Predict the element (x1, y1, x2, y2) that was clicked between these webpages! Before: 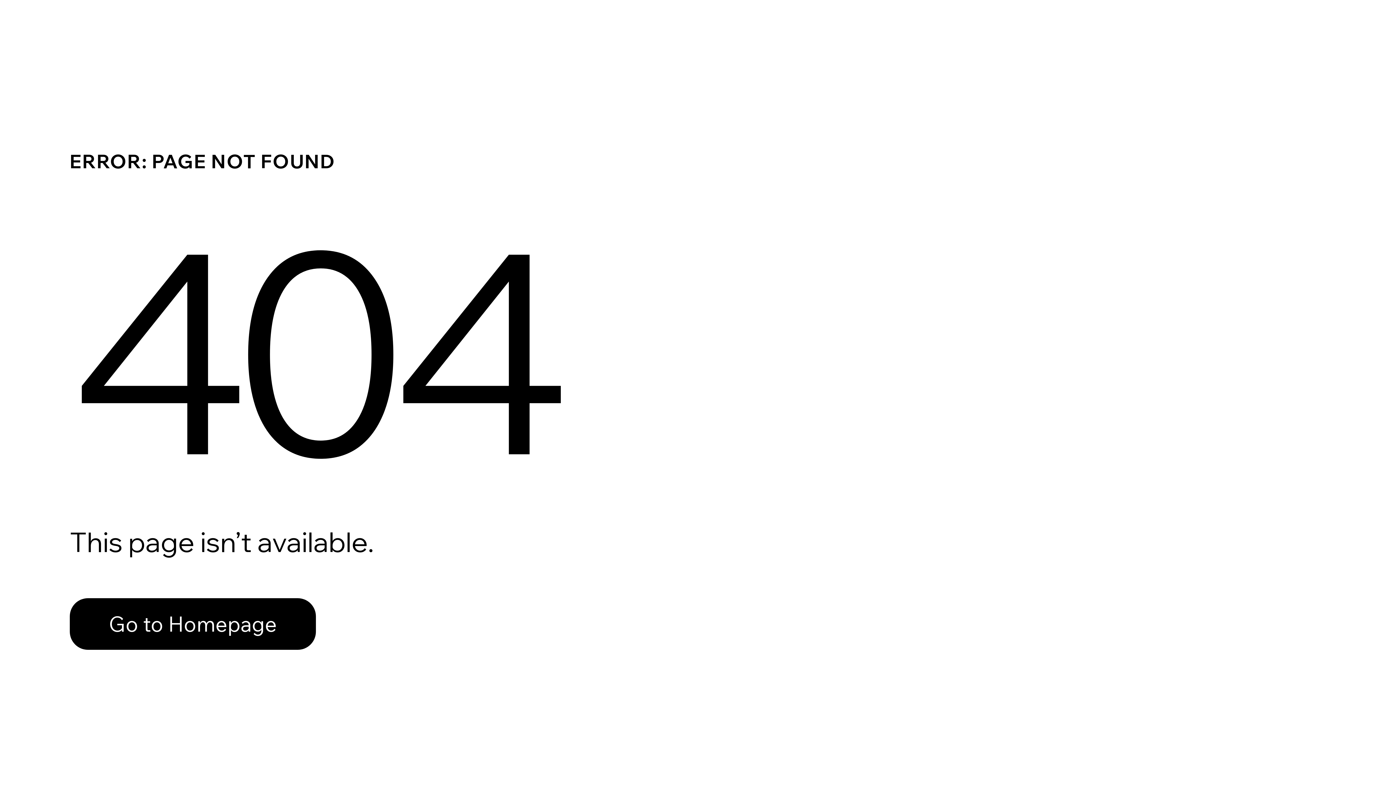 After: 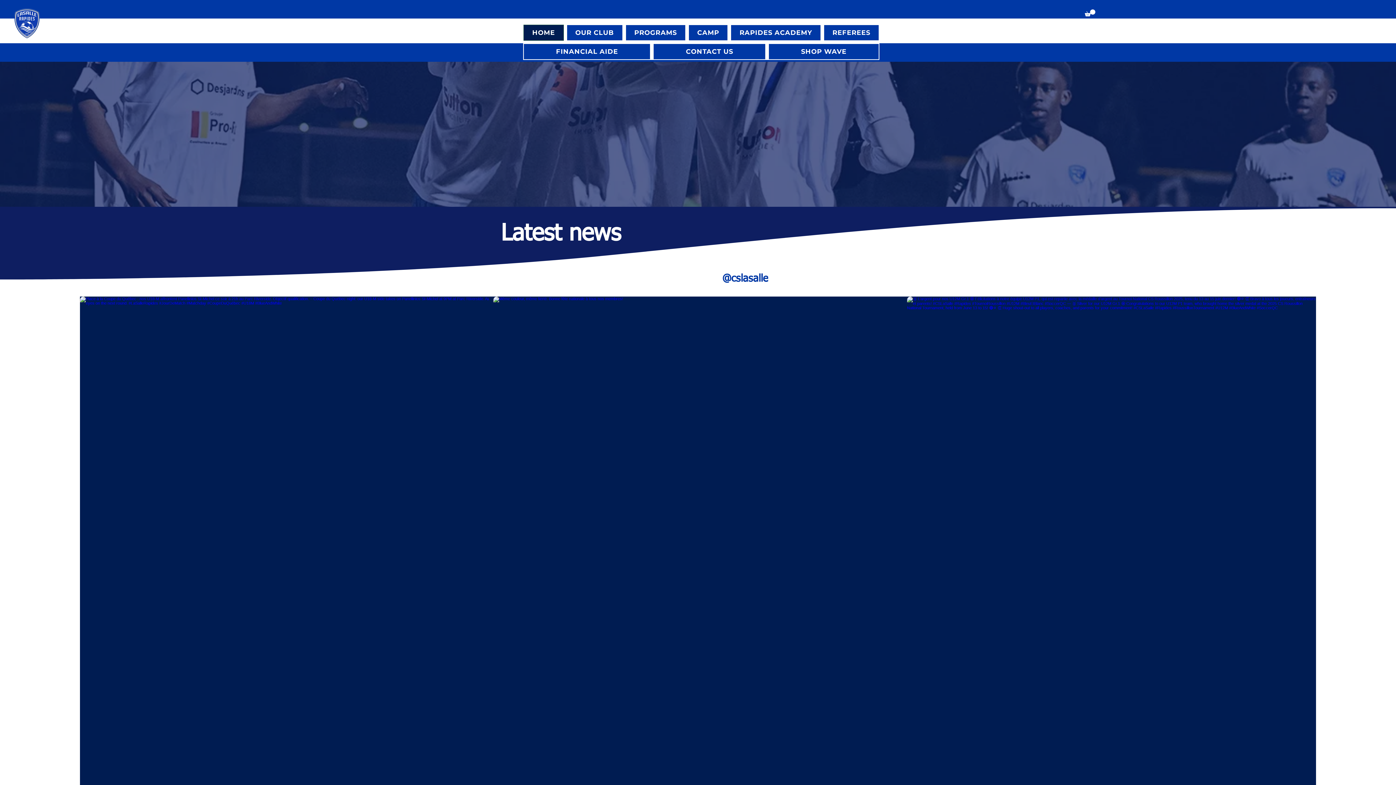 Action: label: Go to Homepage bbox: (69, 582, 768, 659)